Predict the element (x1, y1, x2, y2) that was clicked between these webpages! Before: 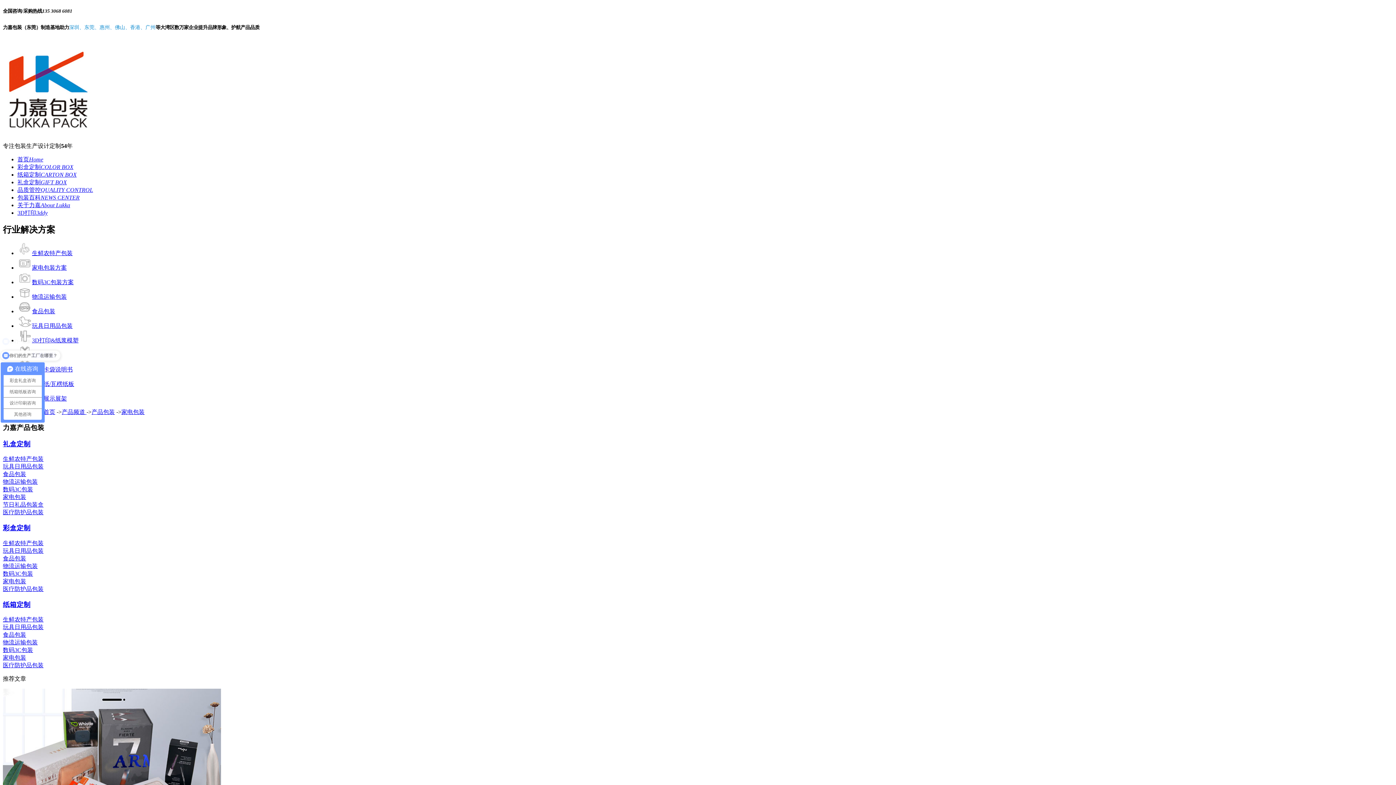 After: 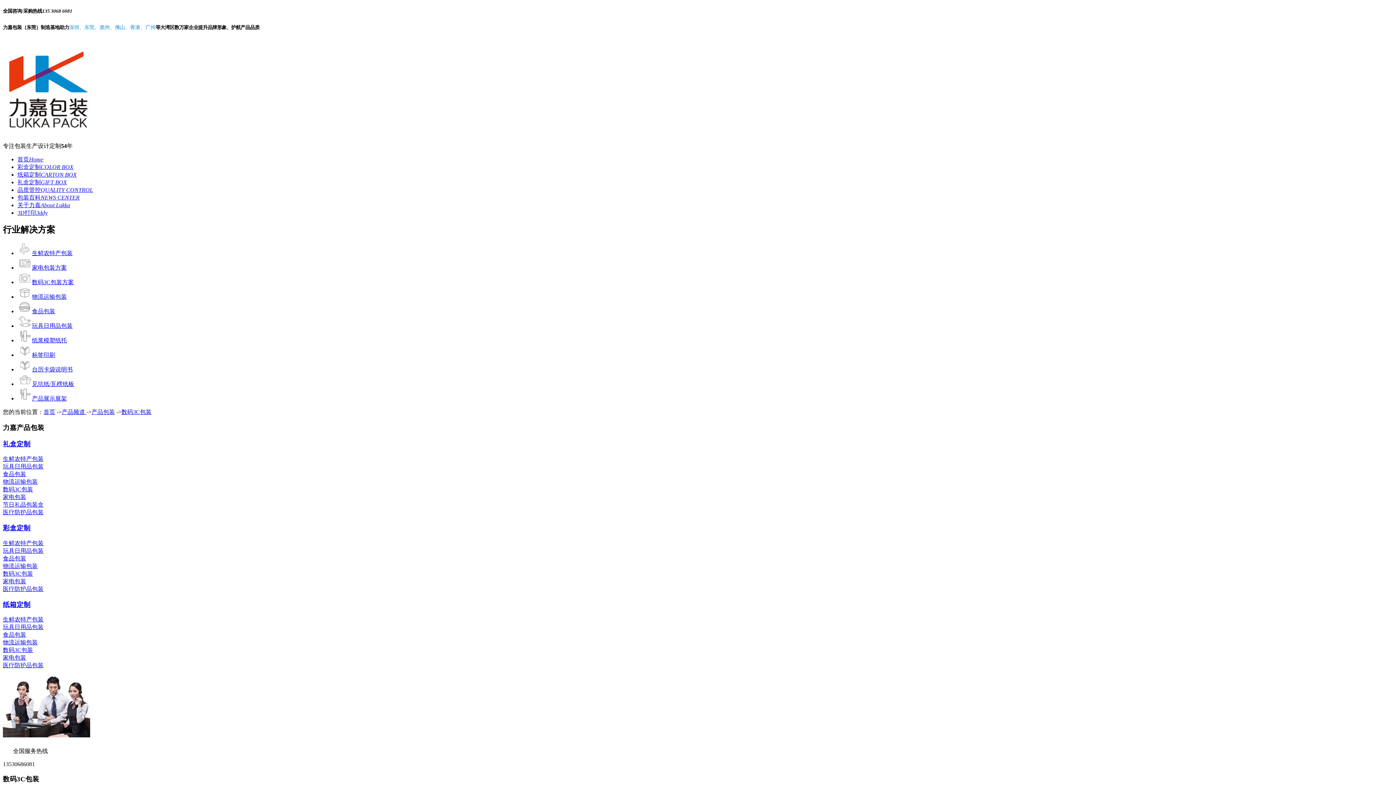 Action: bbox: (2, 486, 33, 492) label: 数码3C包装